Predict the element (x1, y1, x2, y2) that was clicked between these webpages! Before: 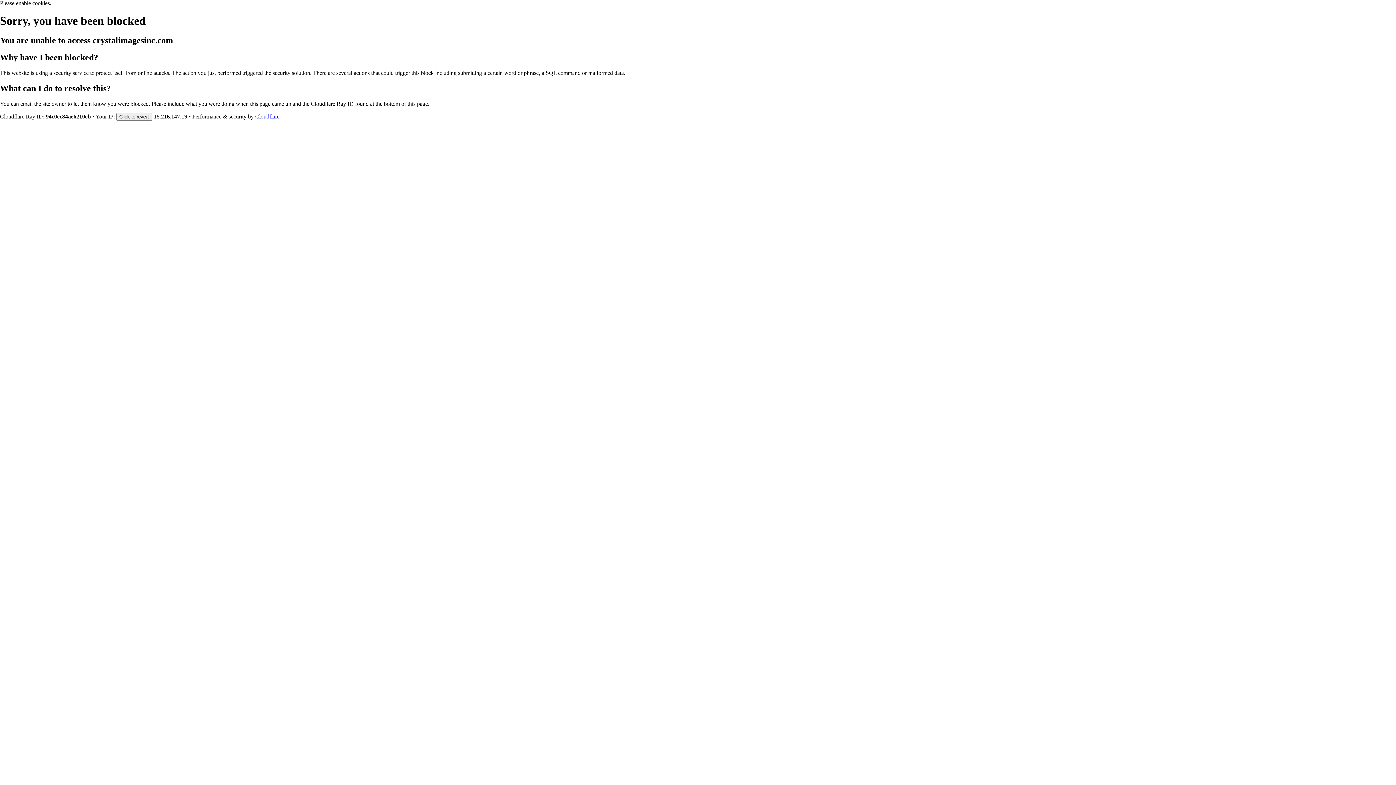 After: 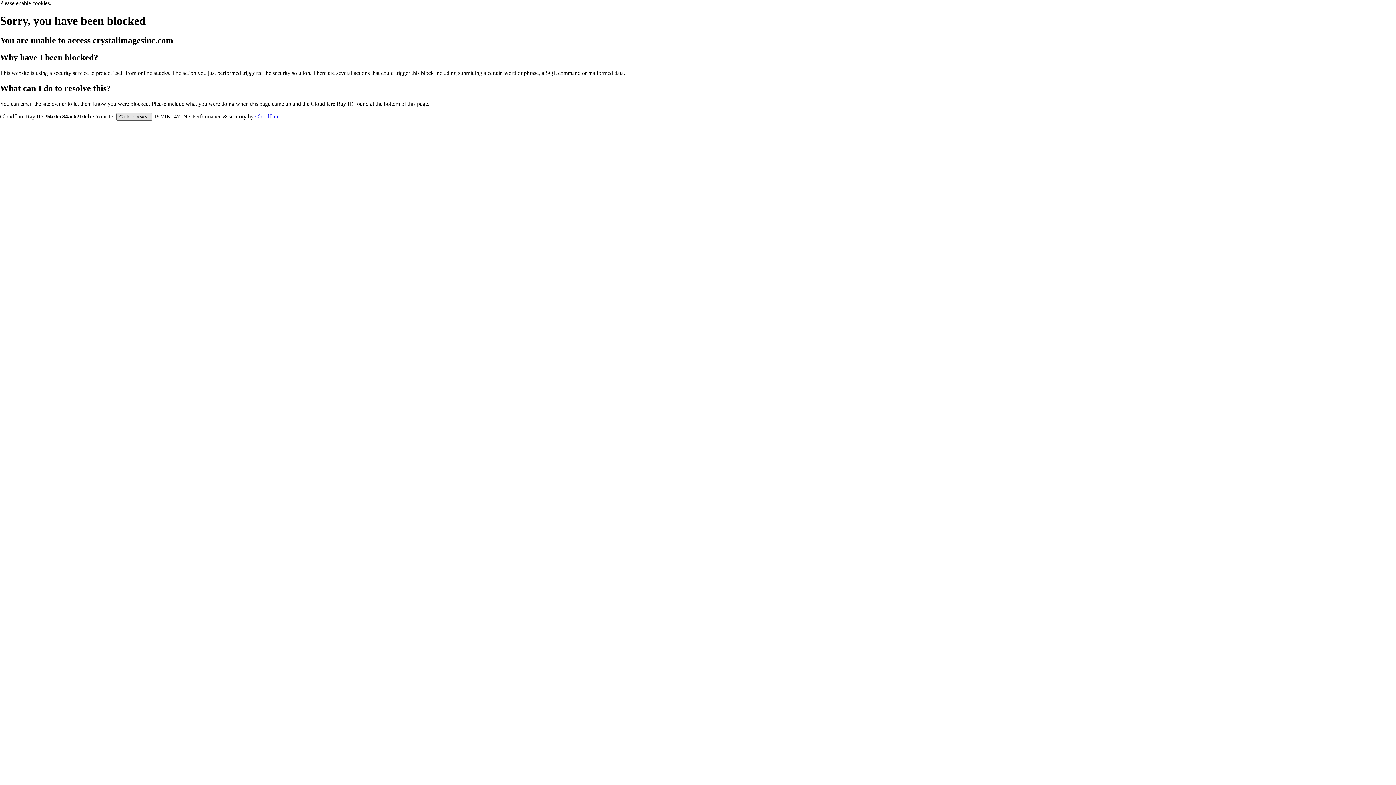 Action: bbox: (116, 112, 152, 120) label: Click to reveal